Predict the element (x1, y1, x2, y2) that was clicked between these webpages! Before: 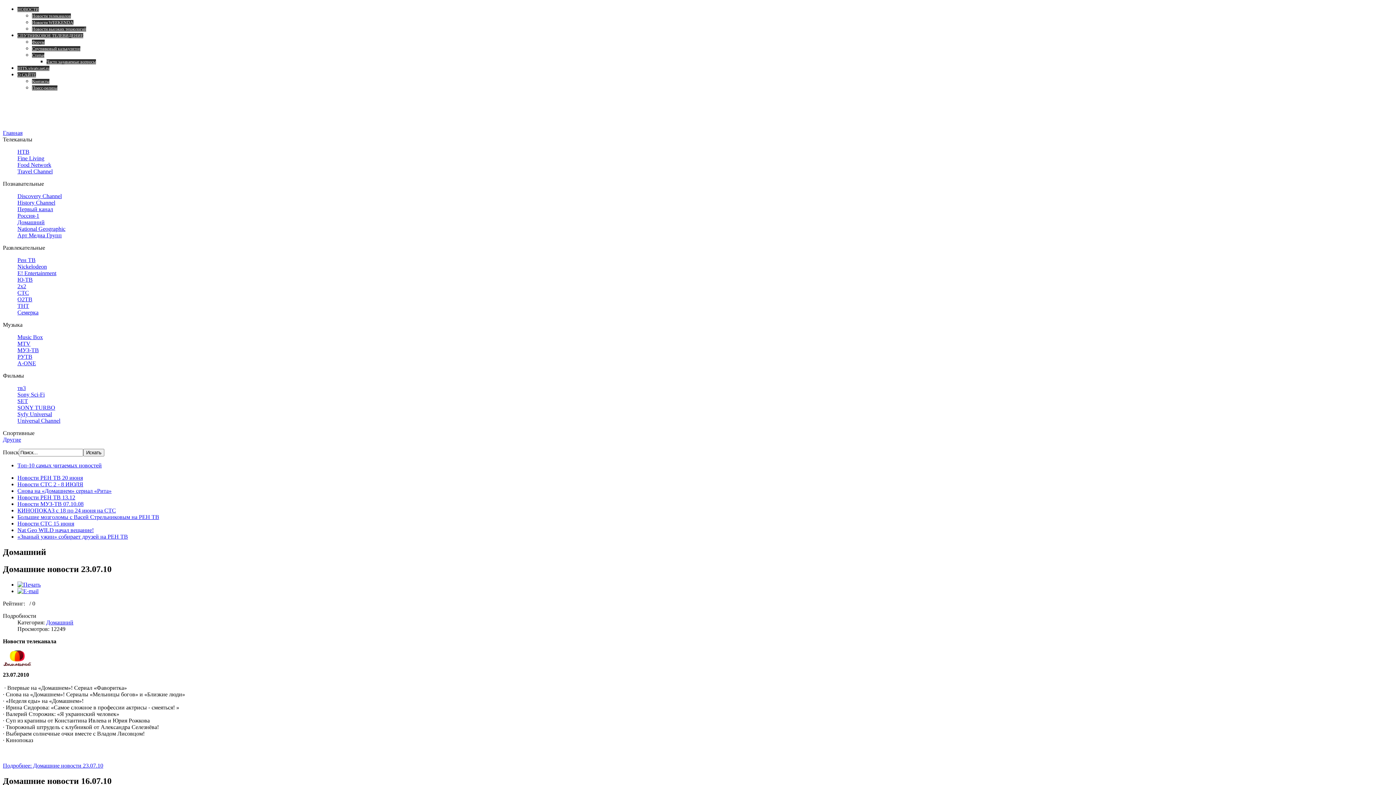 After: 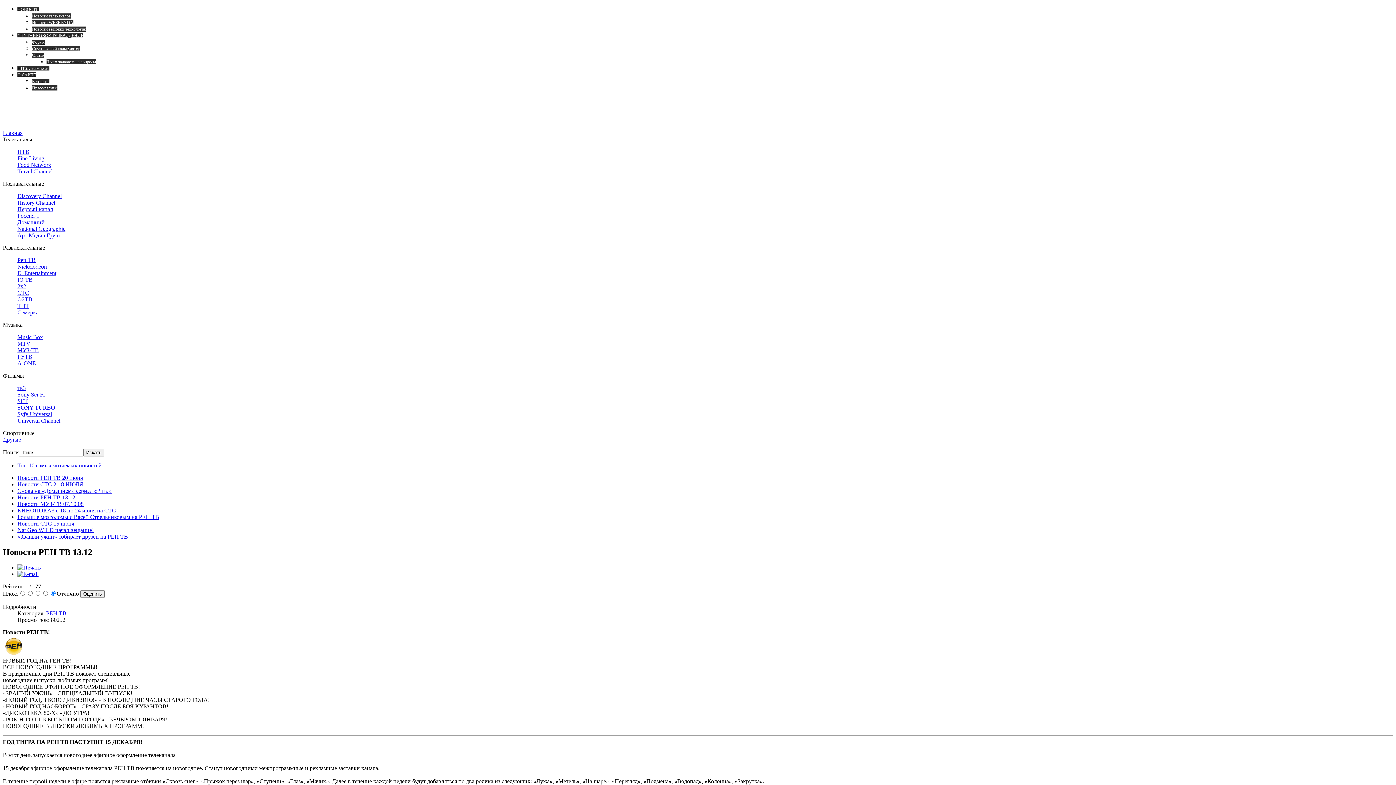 Action: bbox: (17, 494, 75, 500) label: Новости РЕН ТВ 13.12